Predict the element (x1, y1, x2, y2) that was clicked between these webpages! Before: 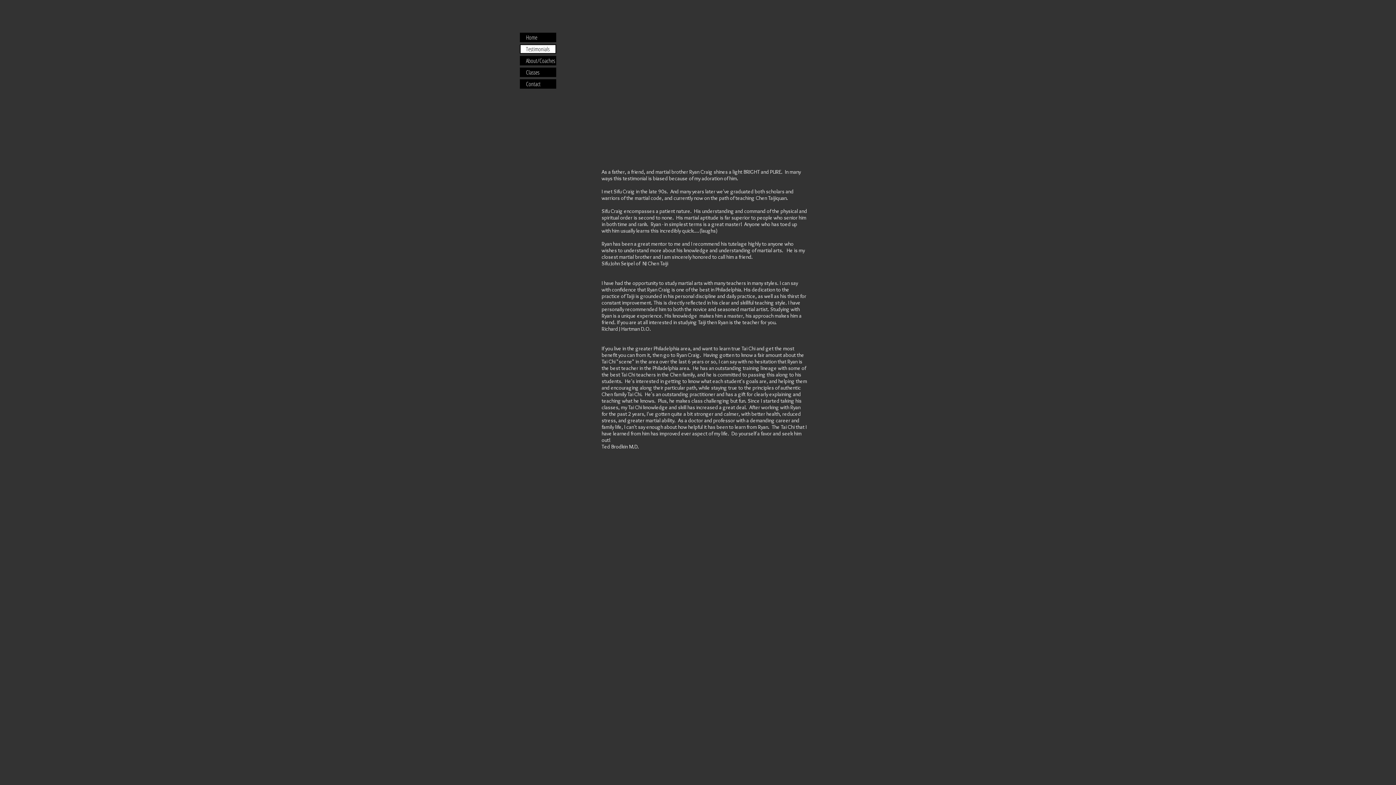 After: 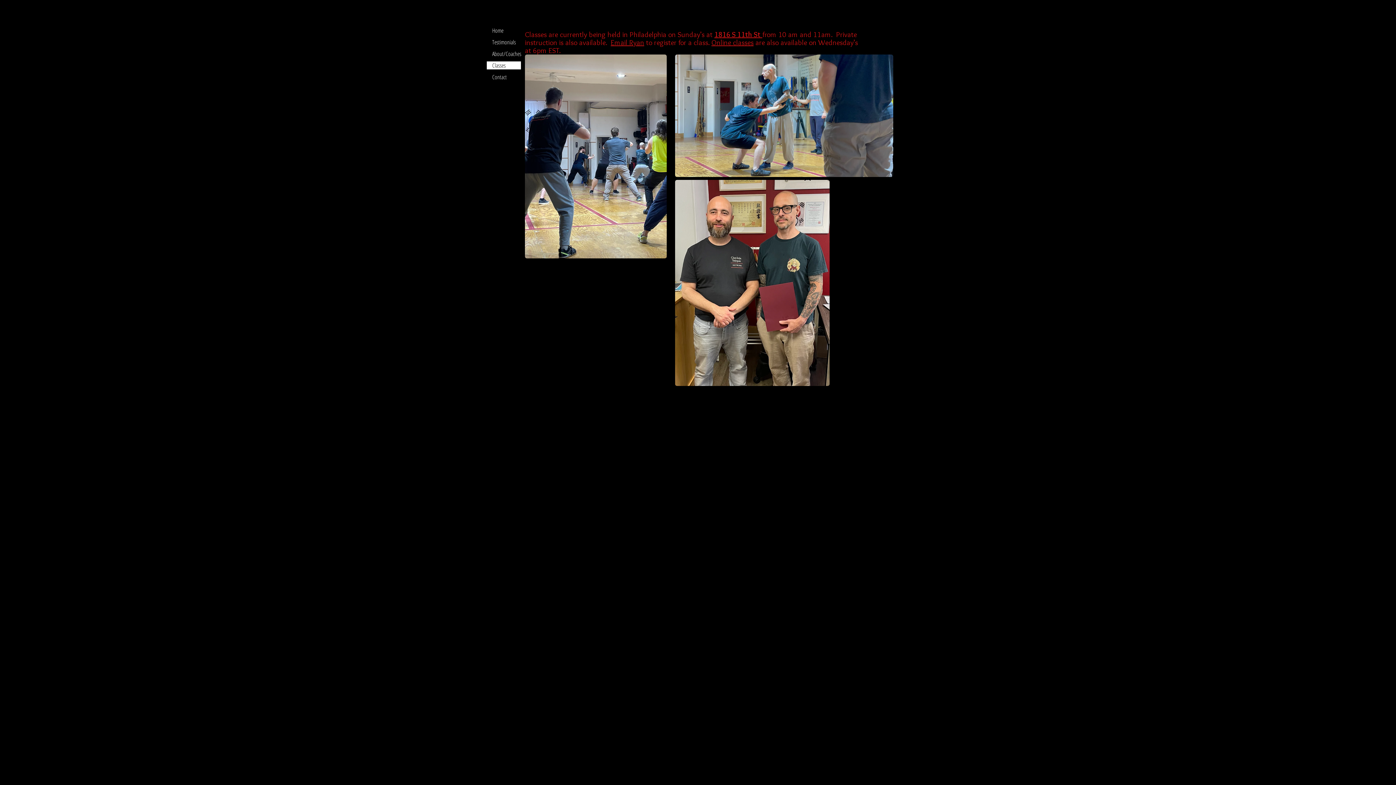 Action: label: Classes bbox: (520, 68, 555, 76)